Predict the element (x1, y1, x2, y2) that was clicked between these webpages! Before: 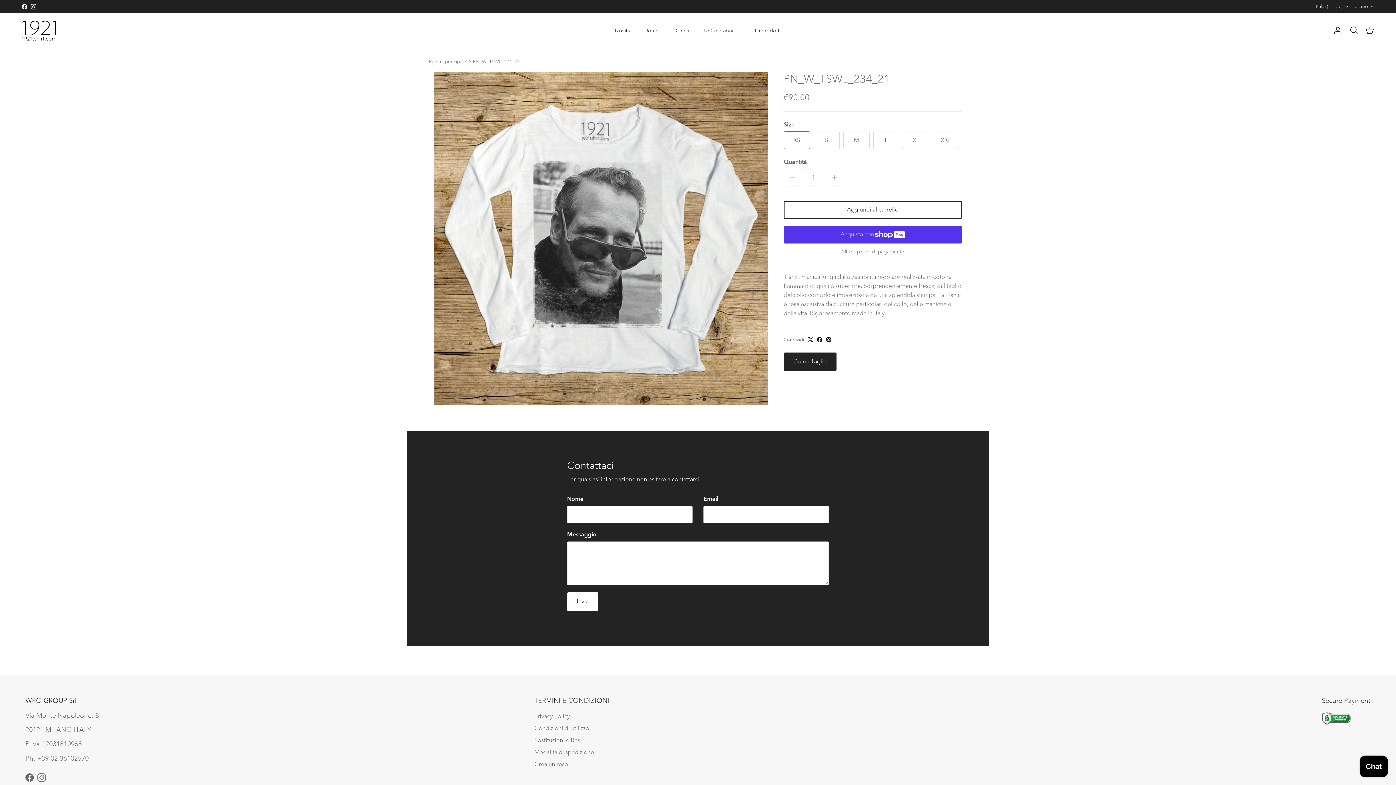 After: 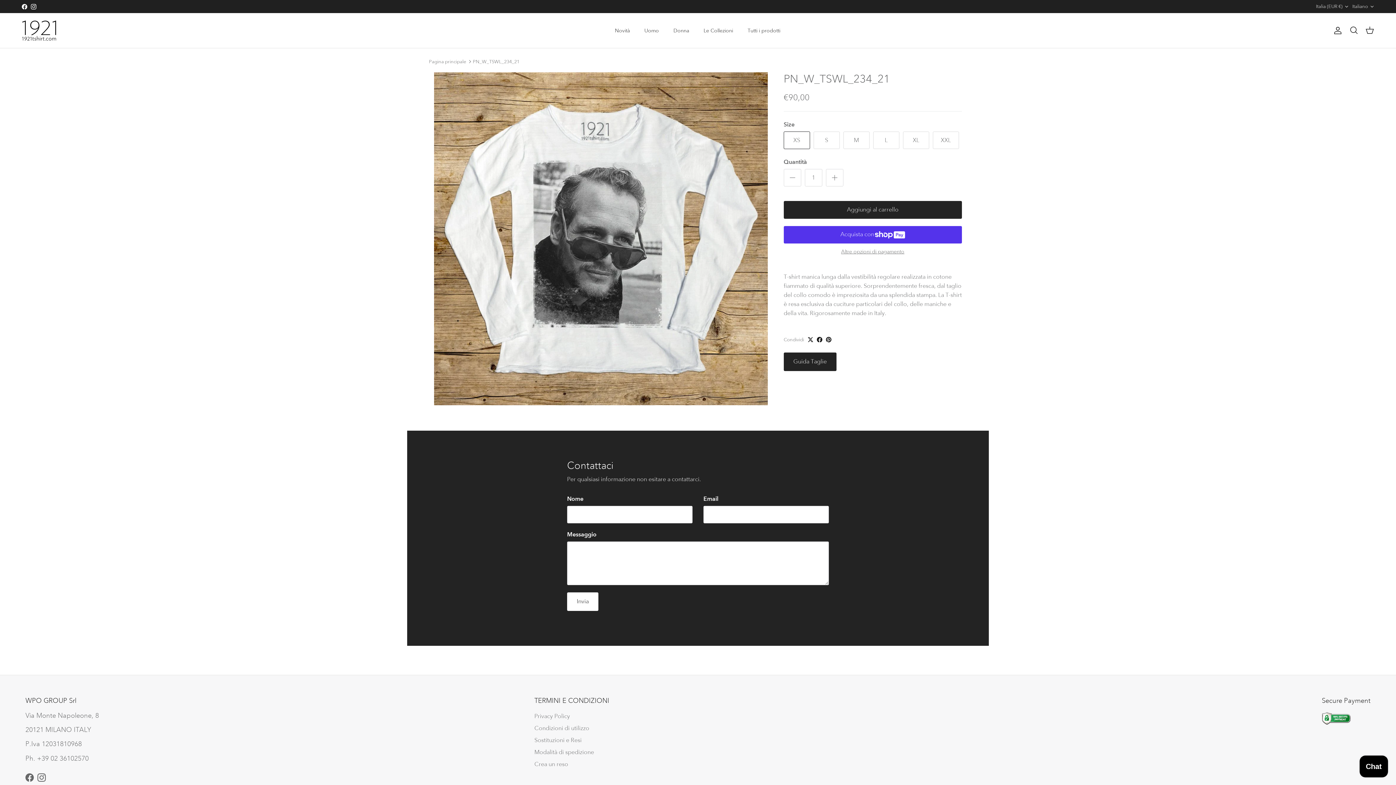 Action: bbox: (783, 200, 962, 218) label: Aggiungi al carrello